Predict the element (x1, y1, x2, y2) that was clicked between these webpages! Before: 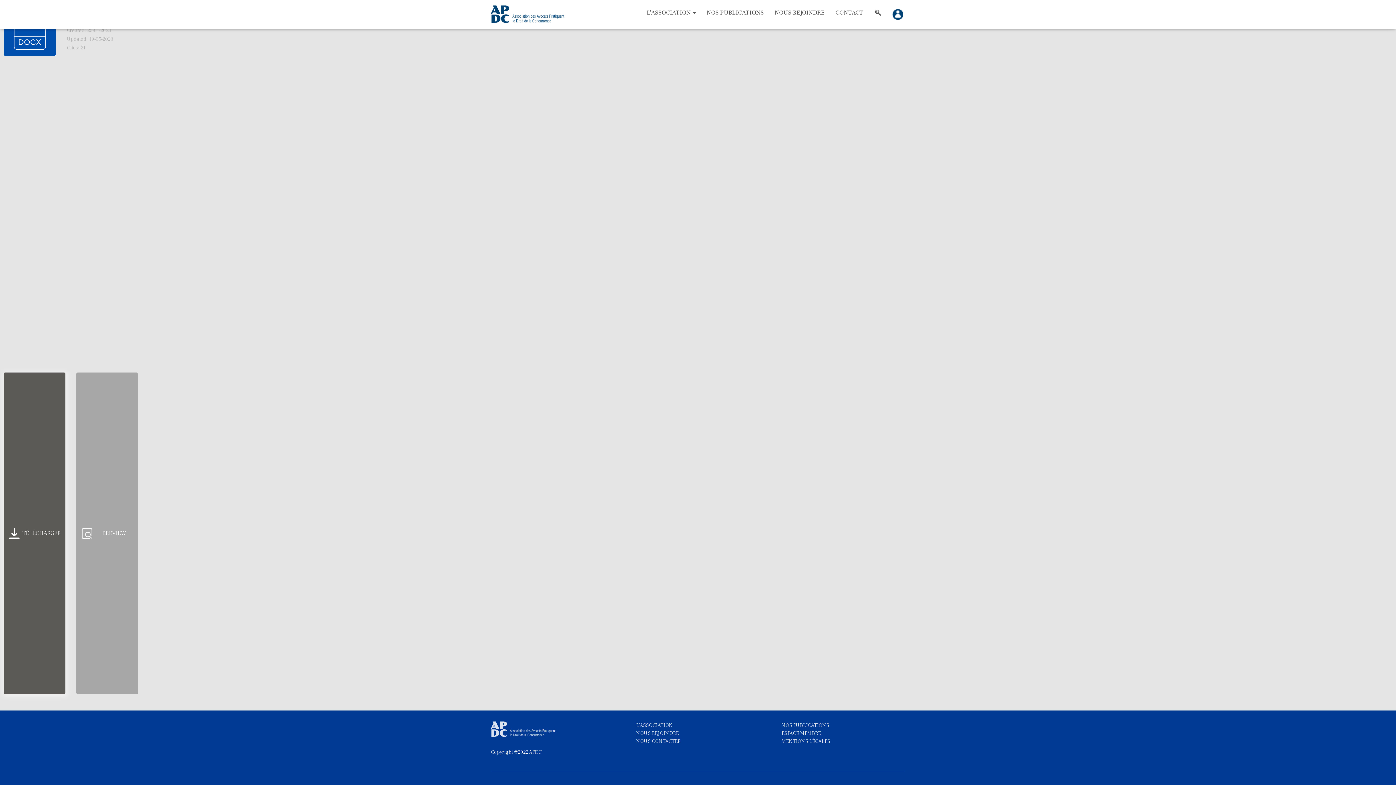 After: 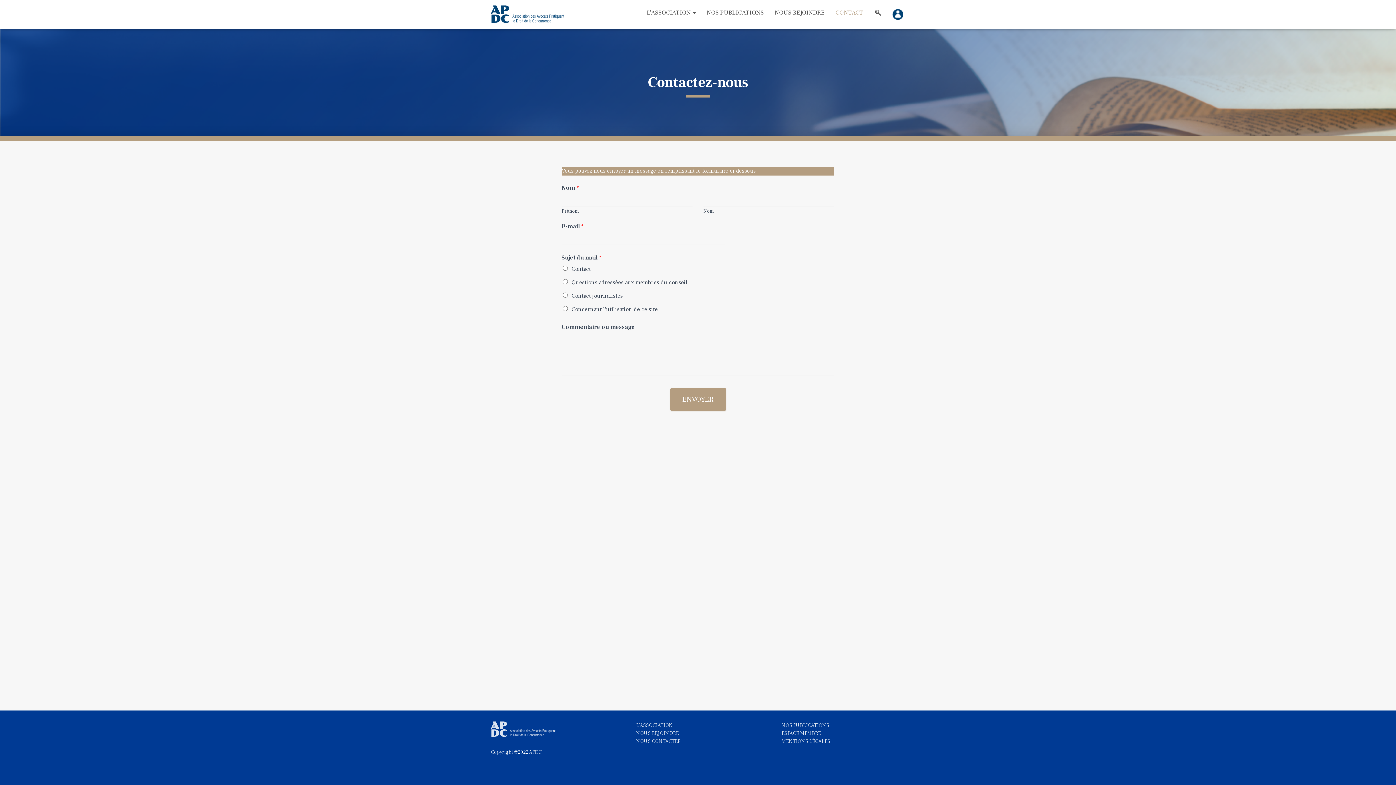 Action: bbox: (636, 738, 677, 745) label: NOUS CONTACTE